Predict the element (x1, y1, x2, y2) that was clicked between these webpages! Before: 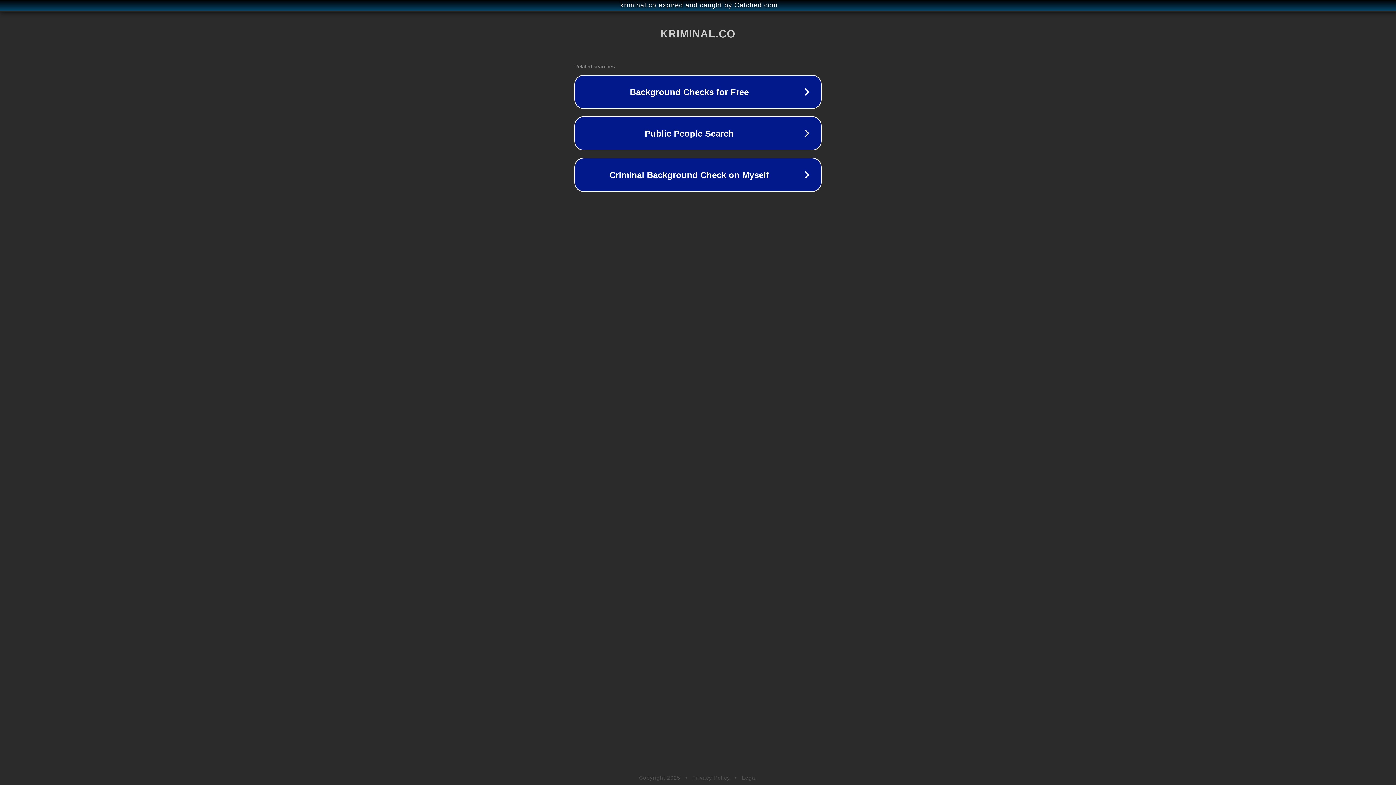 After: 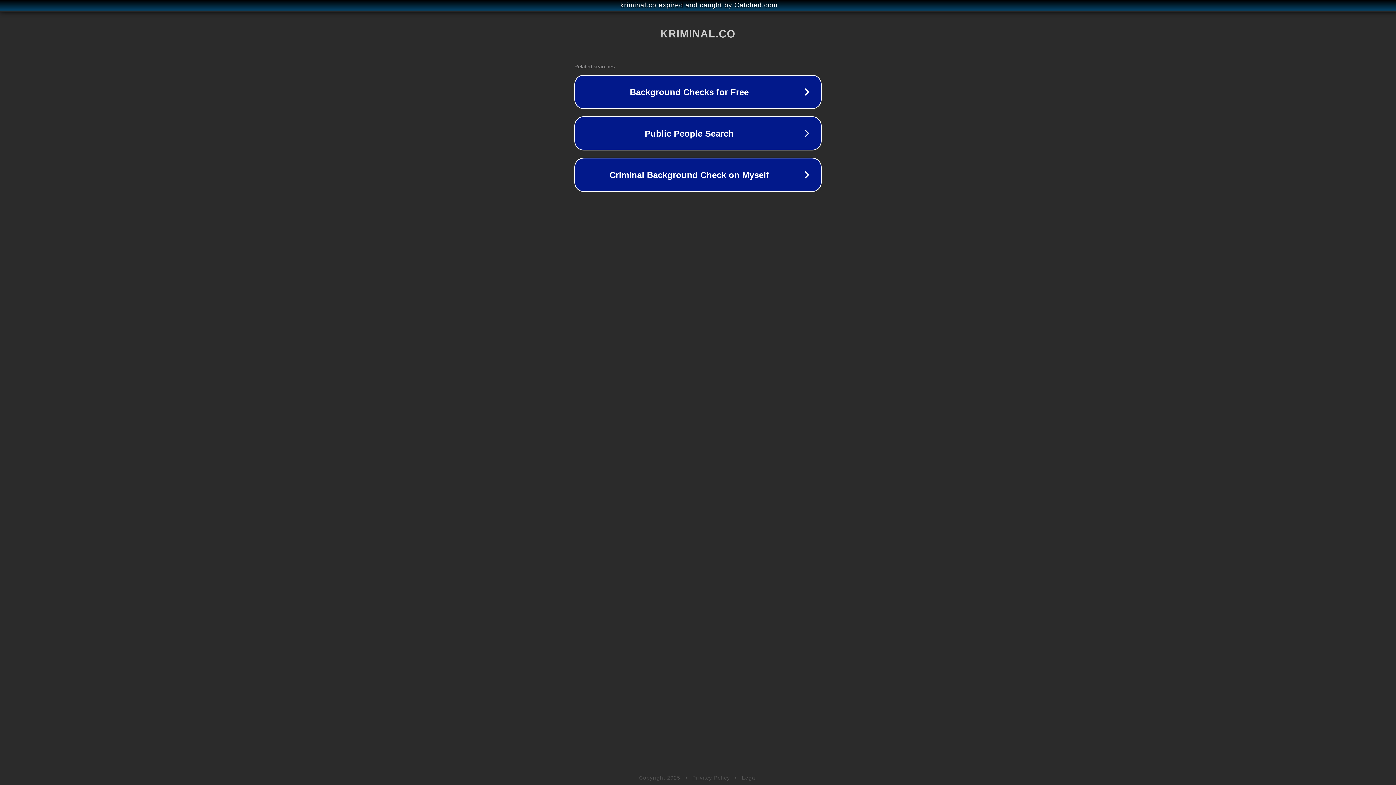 Action: bbox: (742, 775, 757, 781) label: Legal